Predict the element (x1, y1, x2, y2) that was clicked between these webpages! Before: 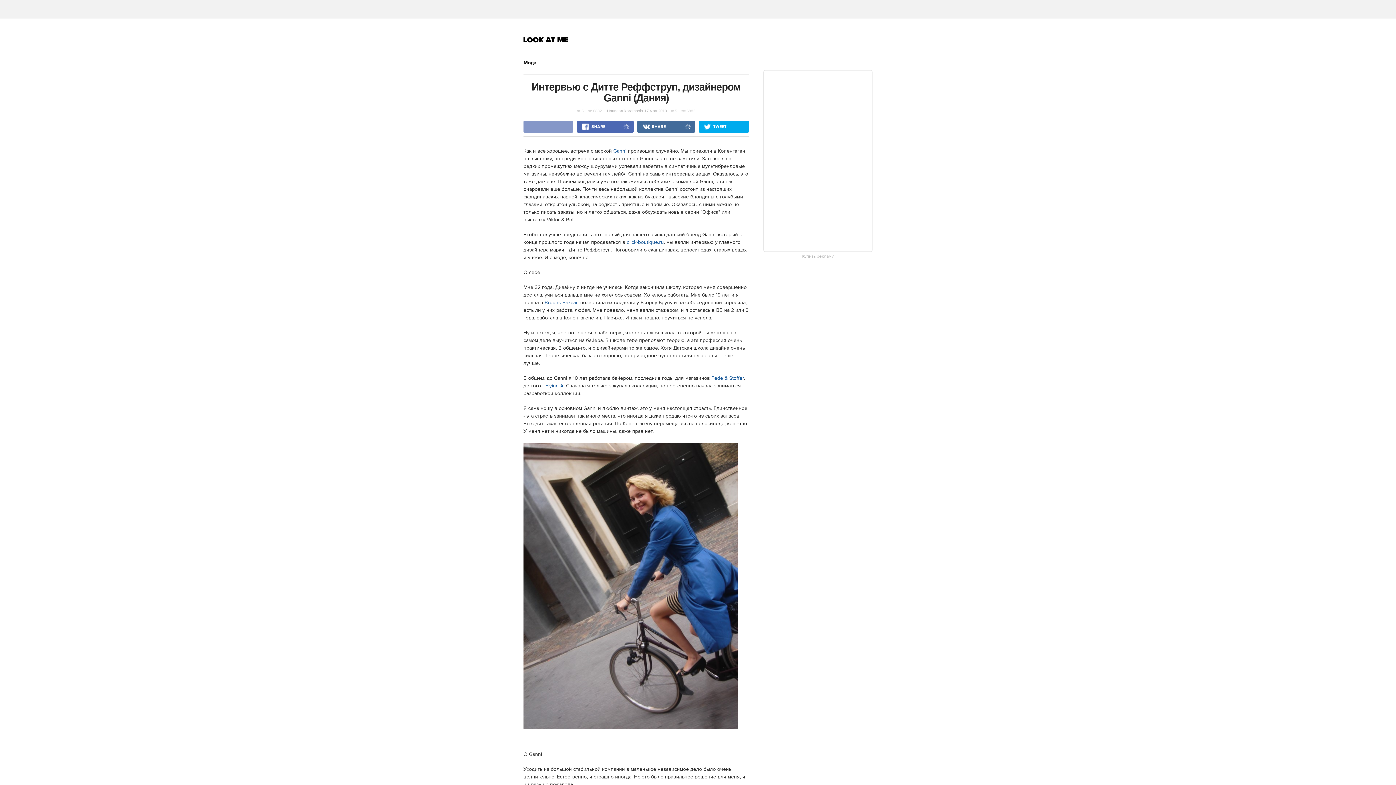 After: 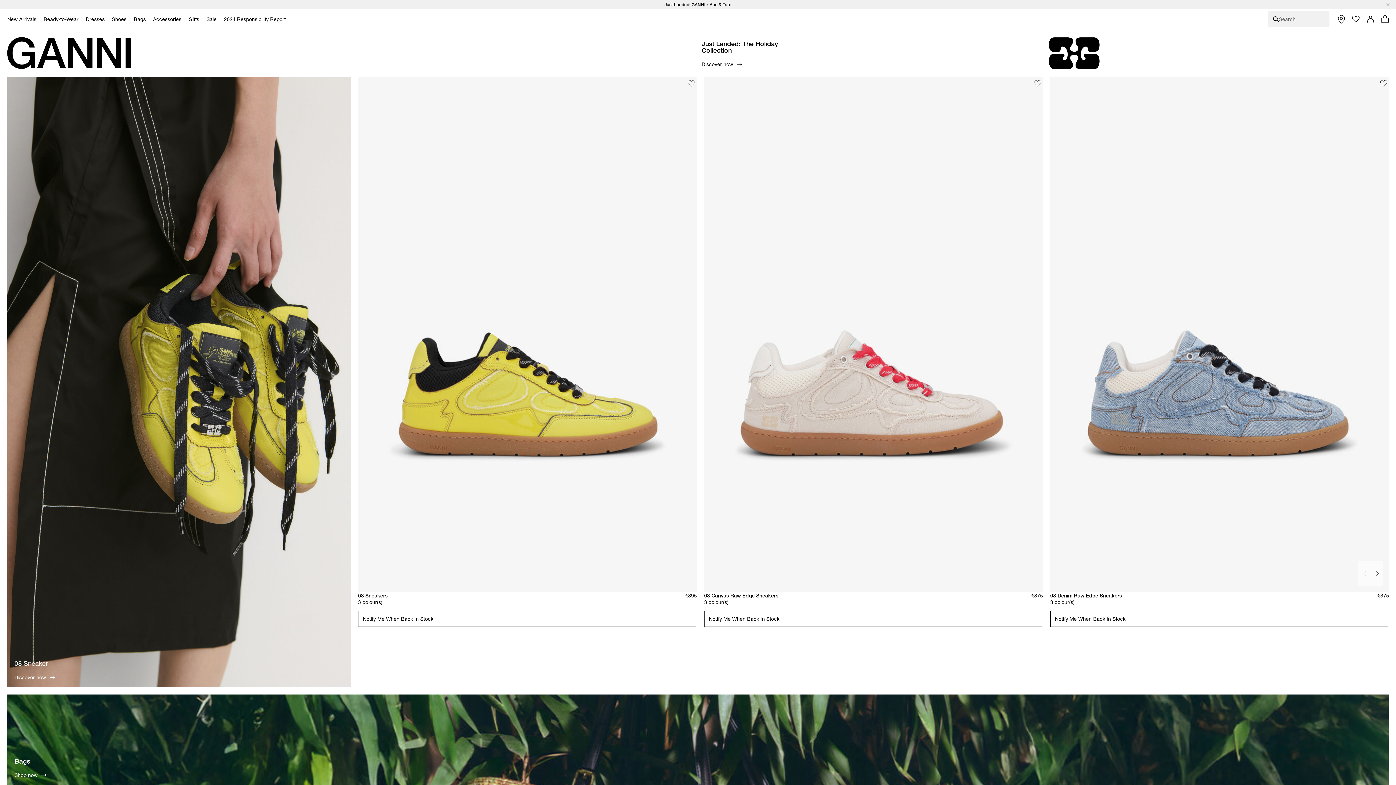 Action: label: Ganni bbox: (613, 148, 626, 154)